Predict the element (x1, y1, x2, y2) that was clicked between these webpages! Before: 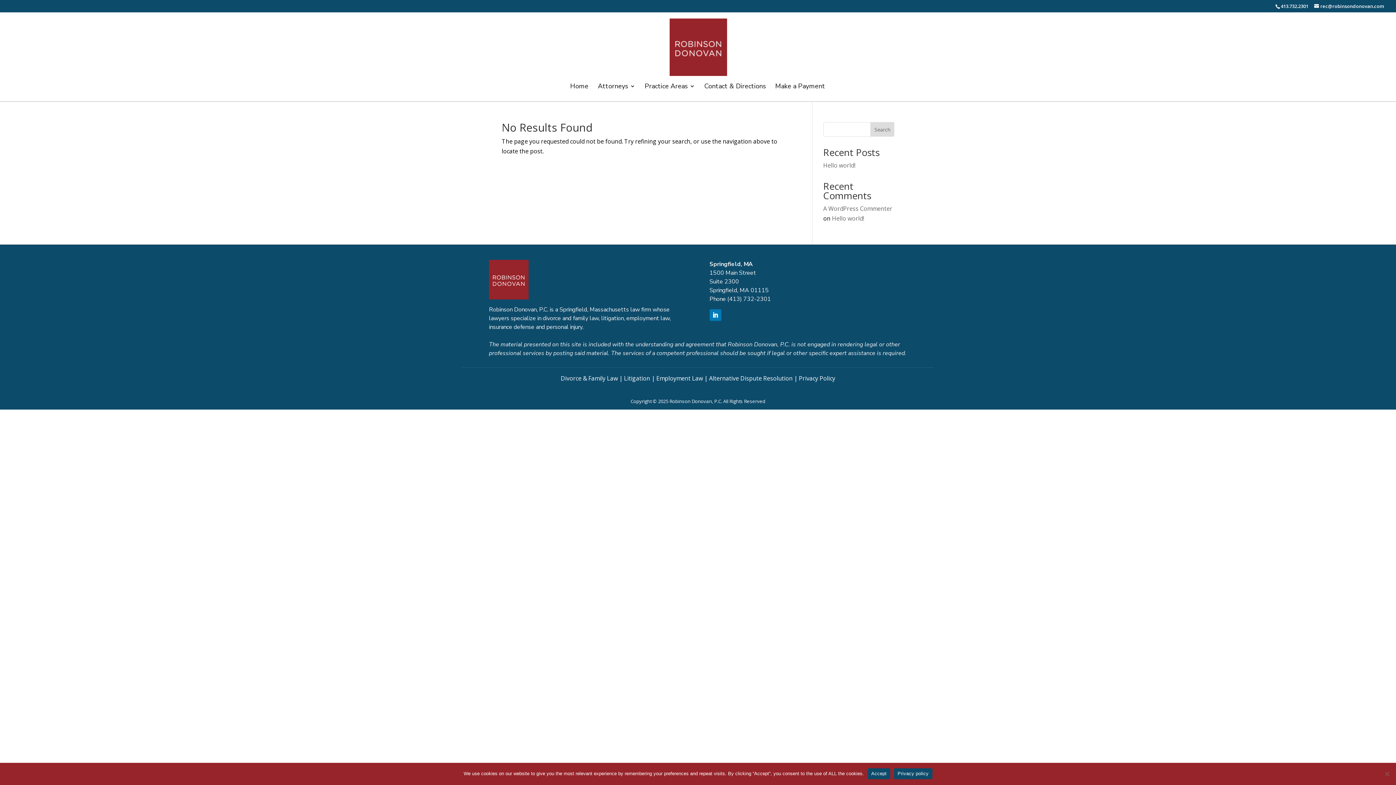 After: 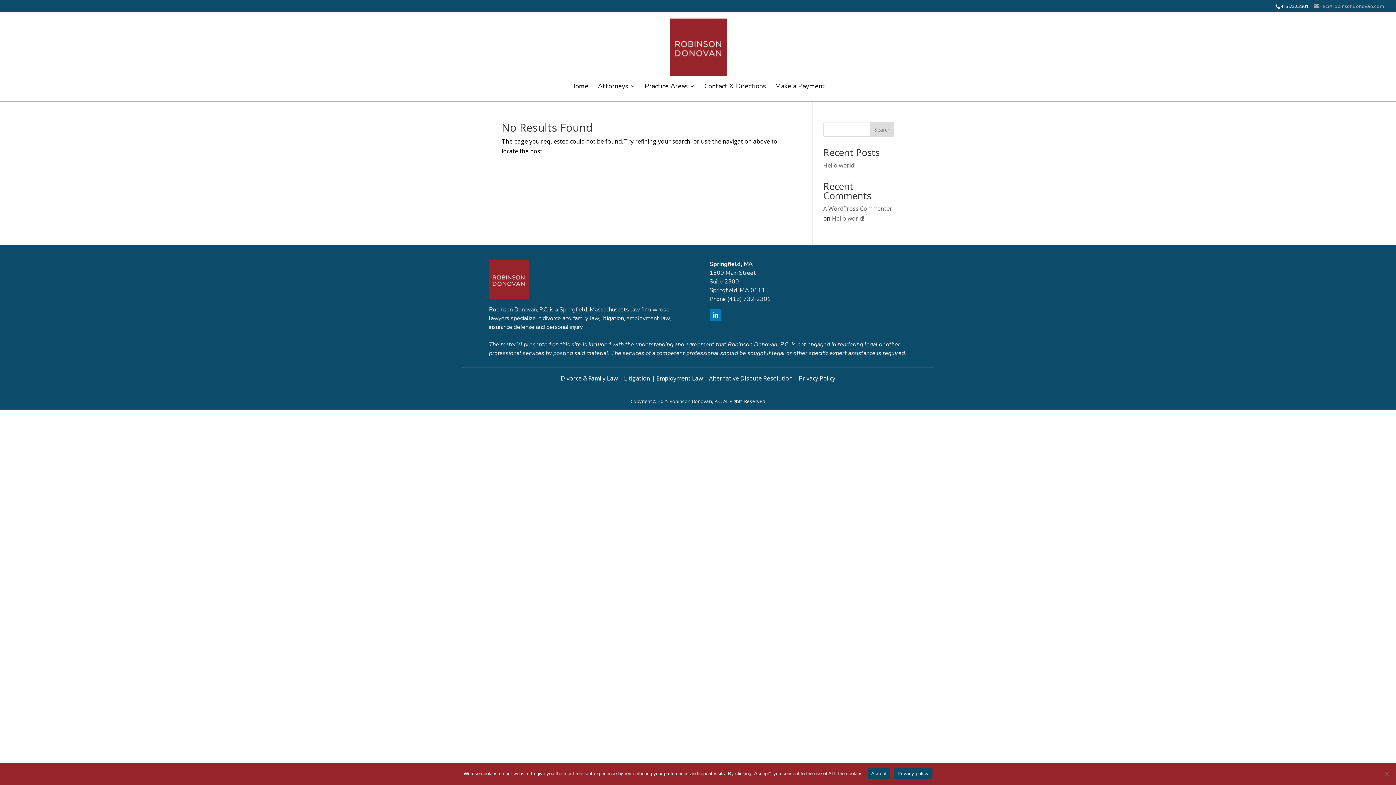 Action: bbox: (1314, 2, 1384, 9) label: rec@robinsondonovan.com